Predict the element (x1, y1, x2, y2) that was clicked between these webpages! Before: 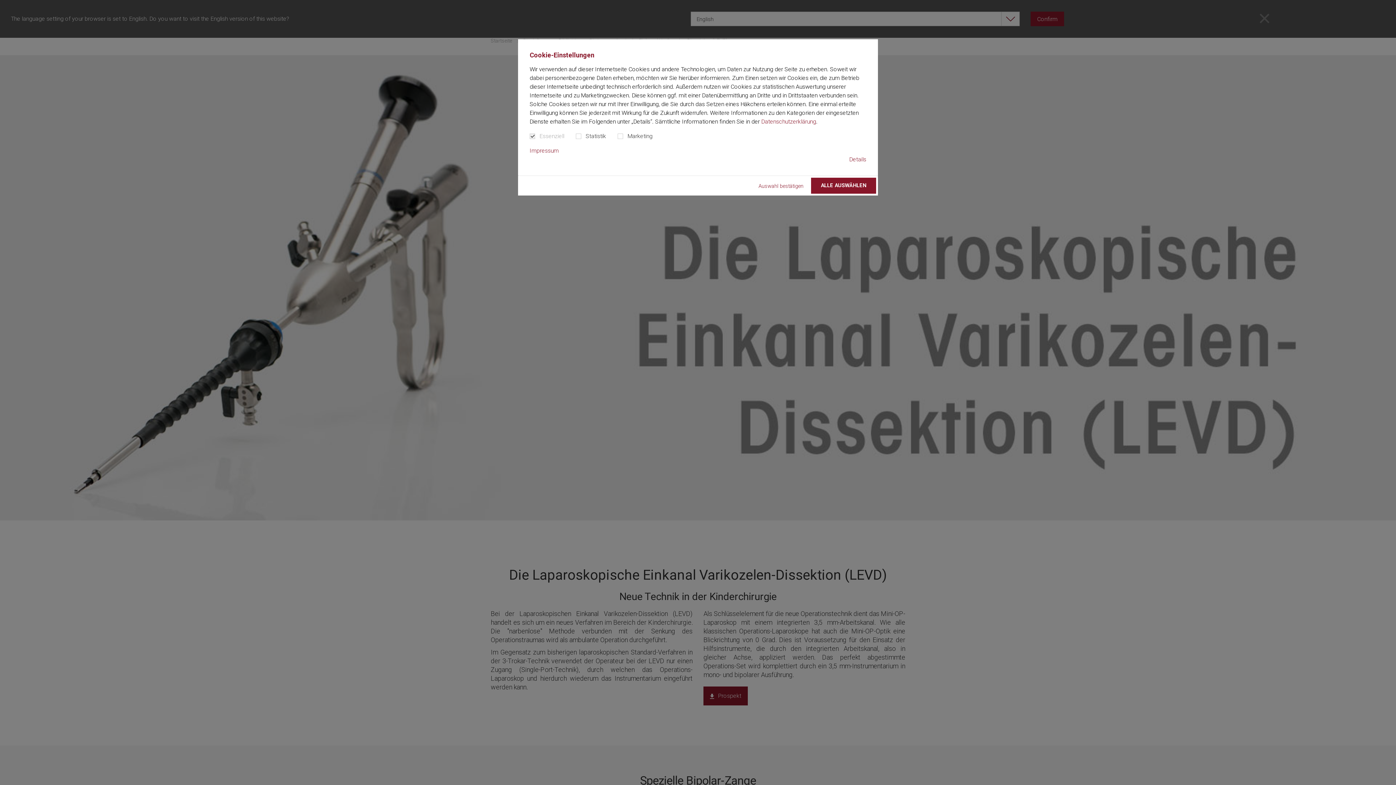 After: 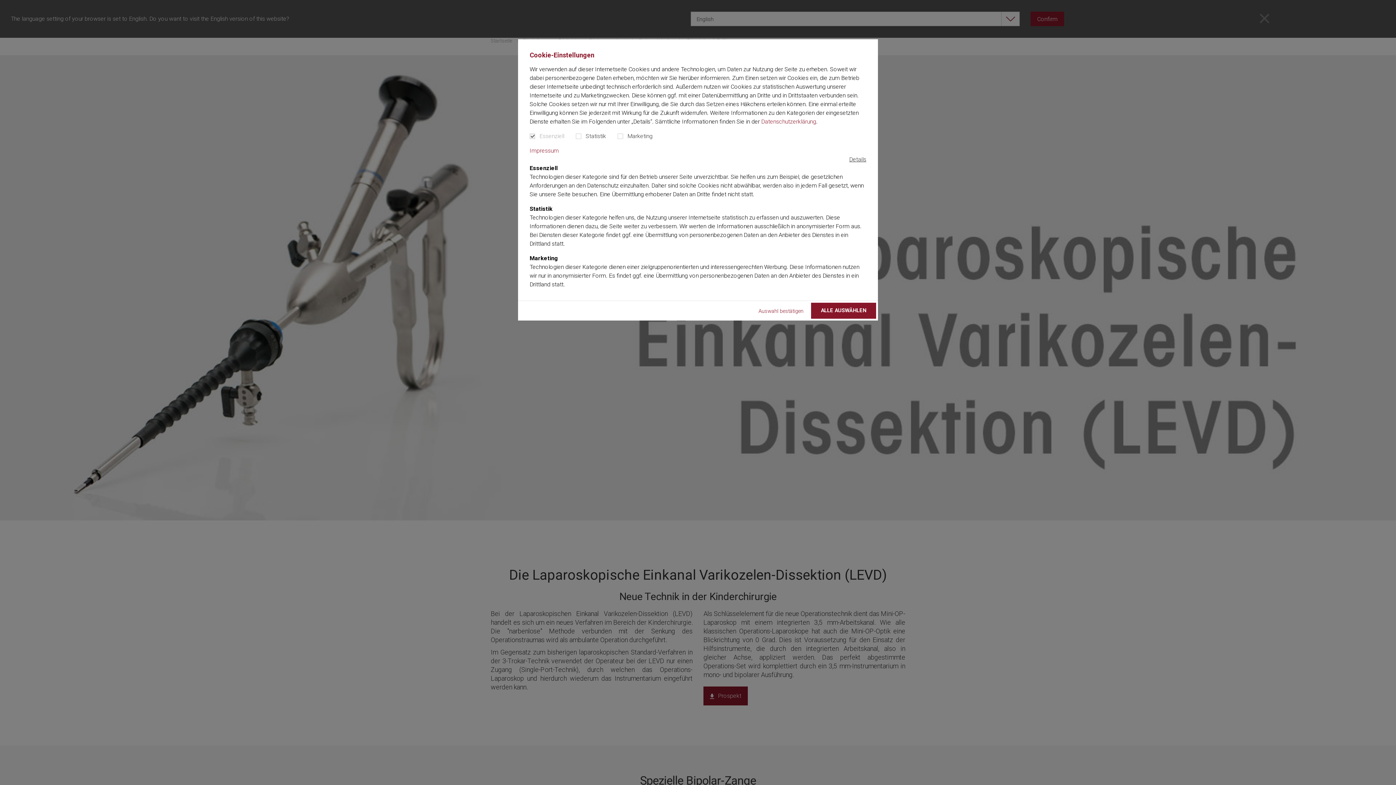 Action: bbox: (849, 155, 866, 164) label: Details